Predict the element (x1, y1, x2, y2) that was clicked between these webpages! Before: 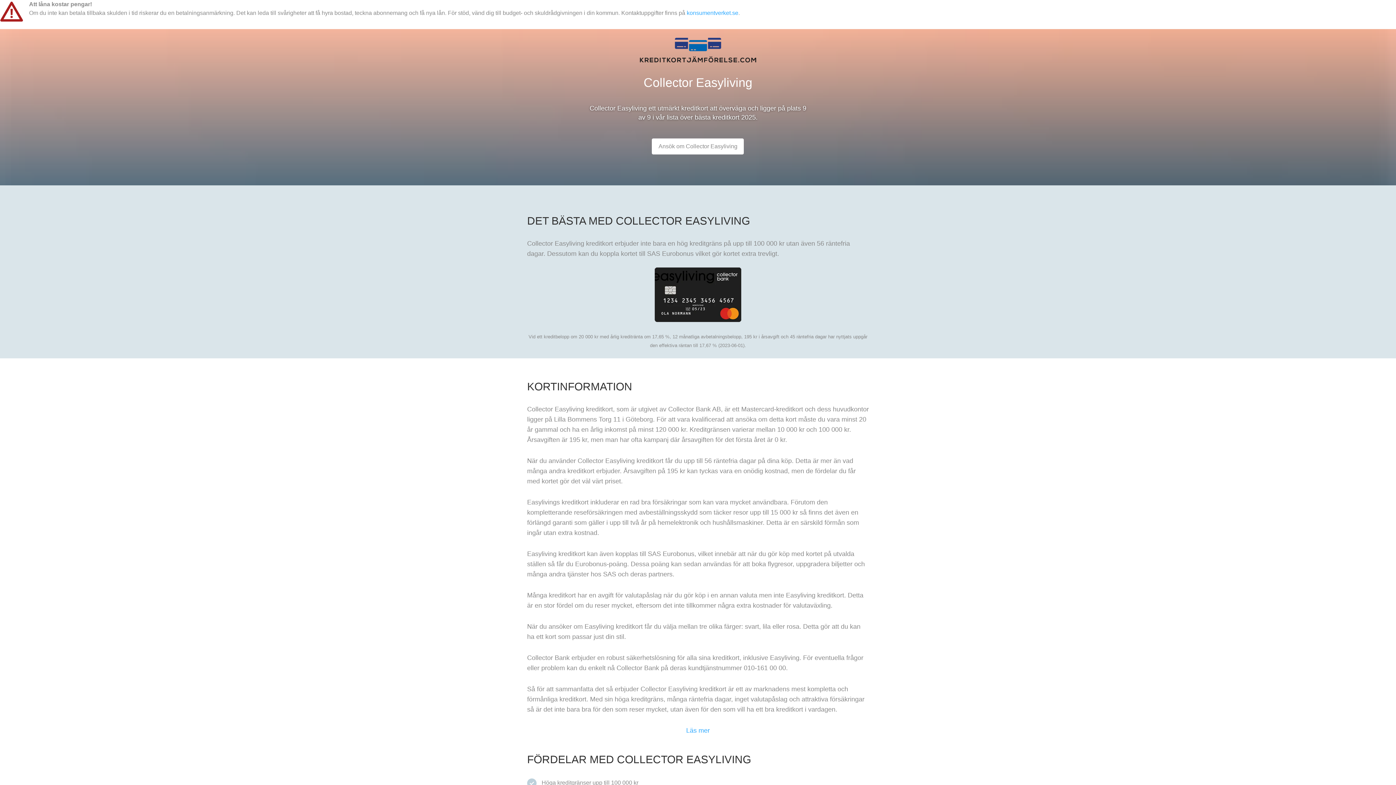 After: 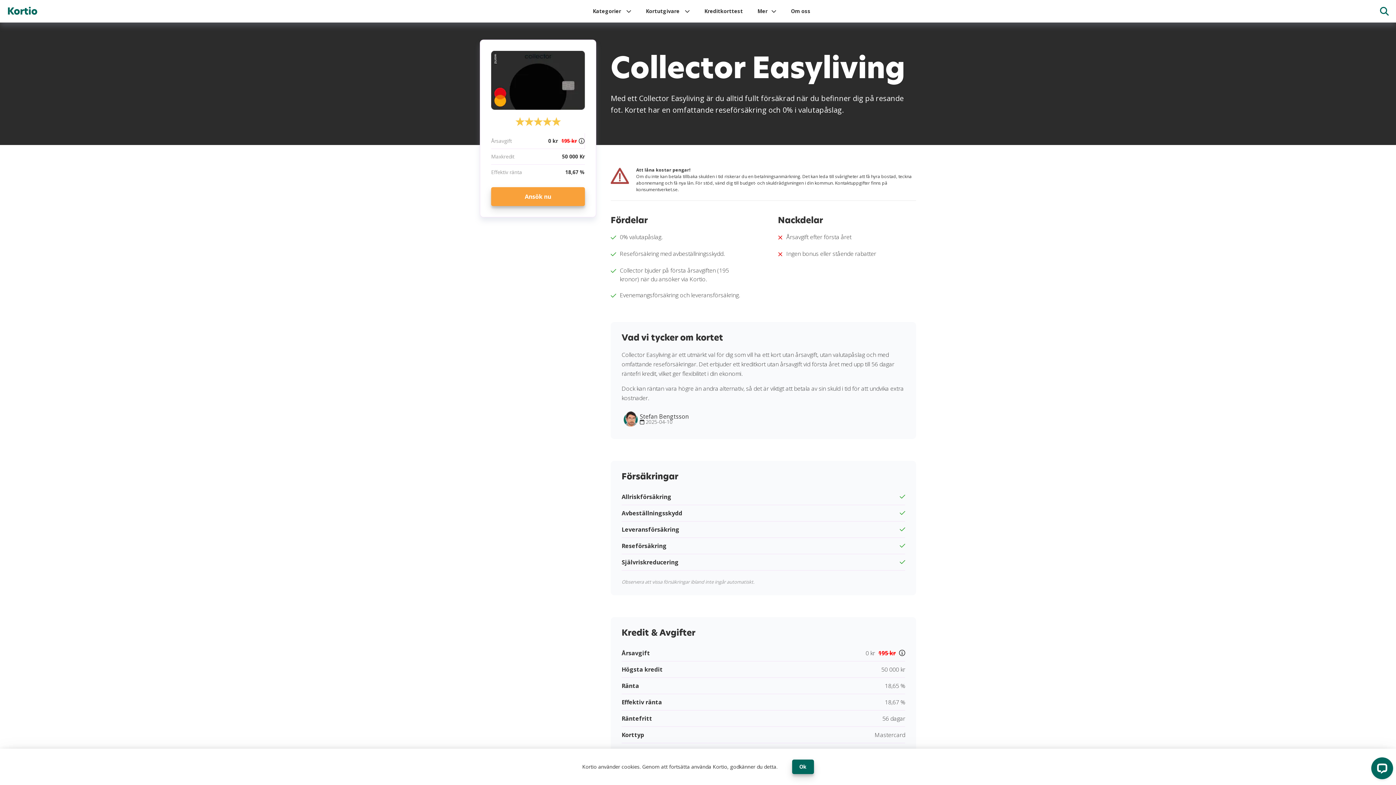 Action: bbox: (652, 138, 744, 154) label: Ansök om Collector Easyliving